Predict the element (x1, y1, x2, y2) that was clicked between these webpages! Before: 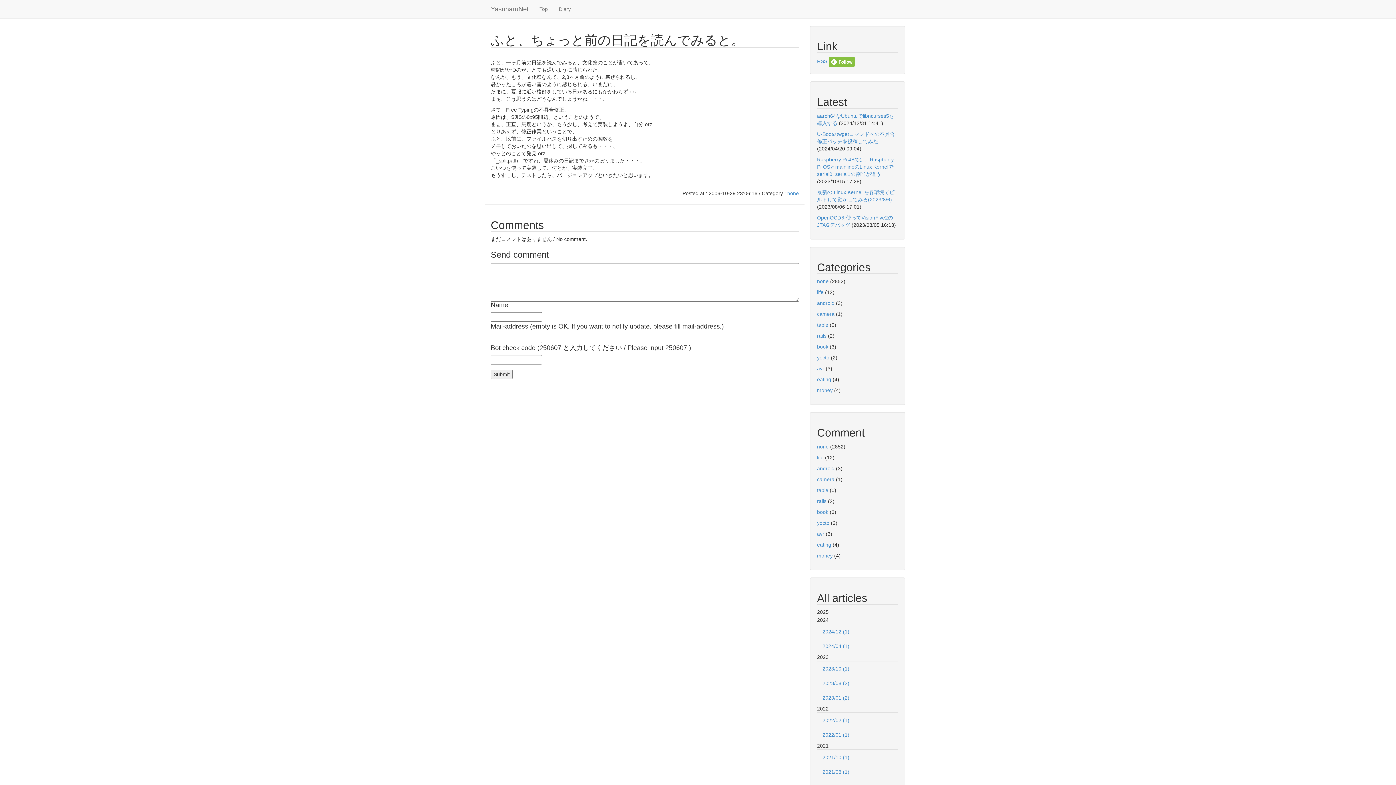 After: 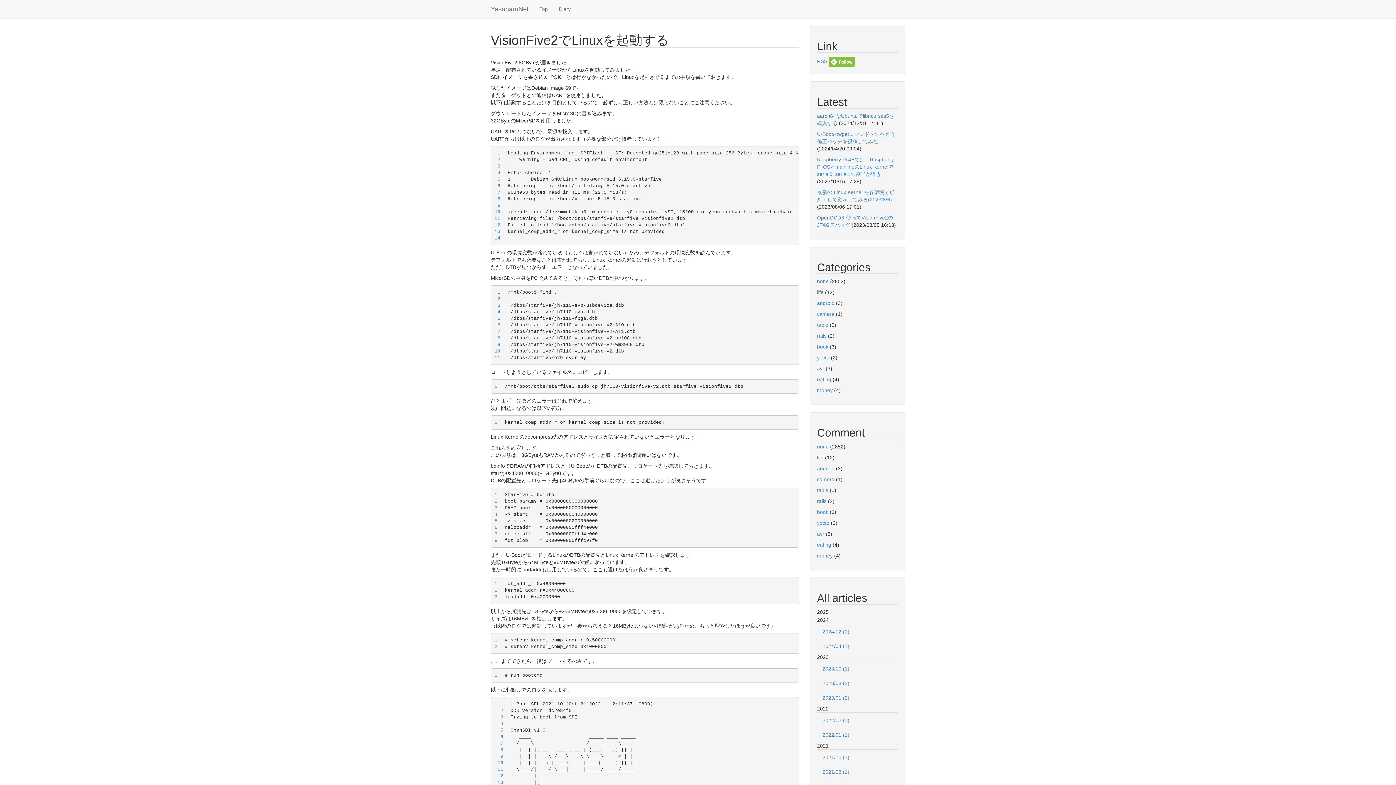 Action: label: 2023/01 (2) bbox: (817, 690, 898, 705)